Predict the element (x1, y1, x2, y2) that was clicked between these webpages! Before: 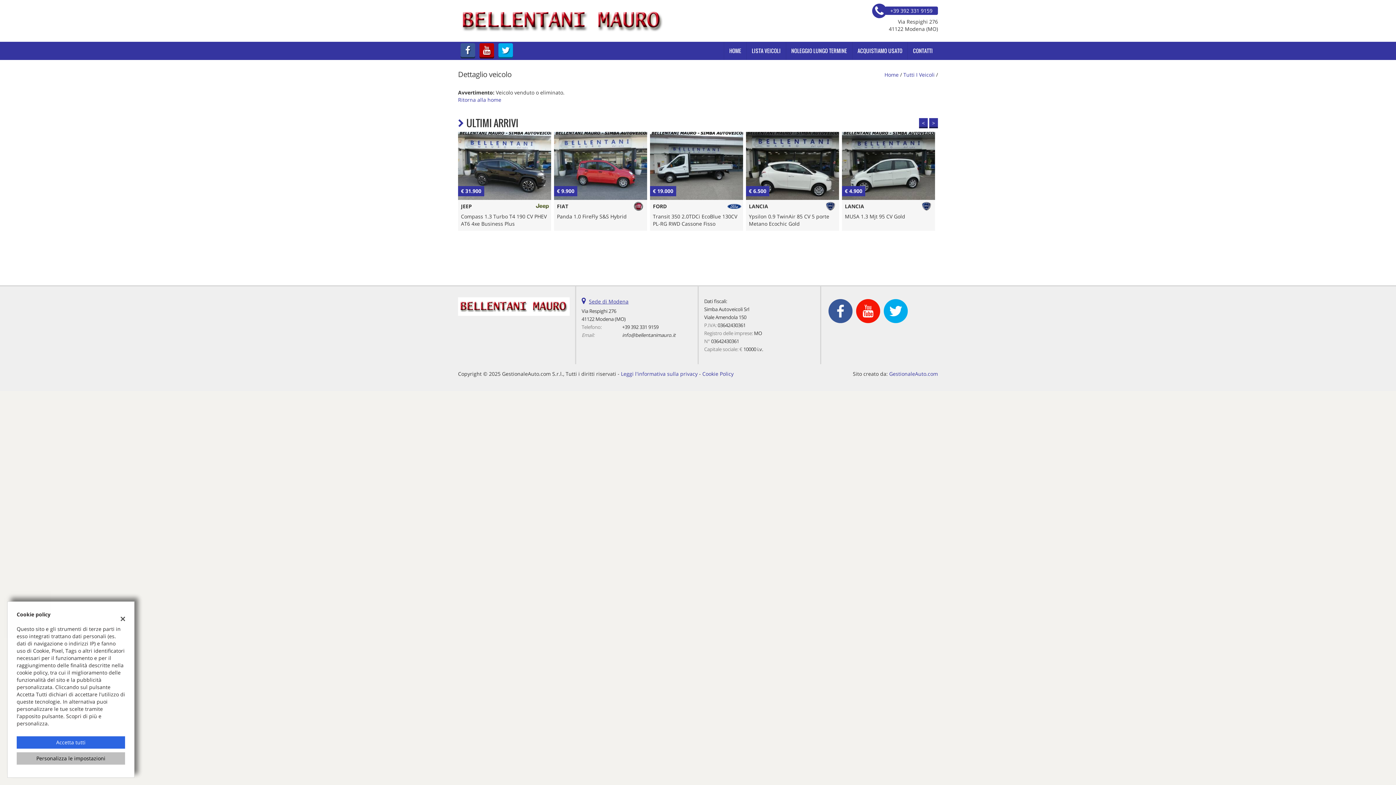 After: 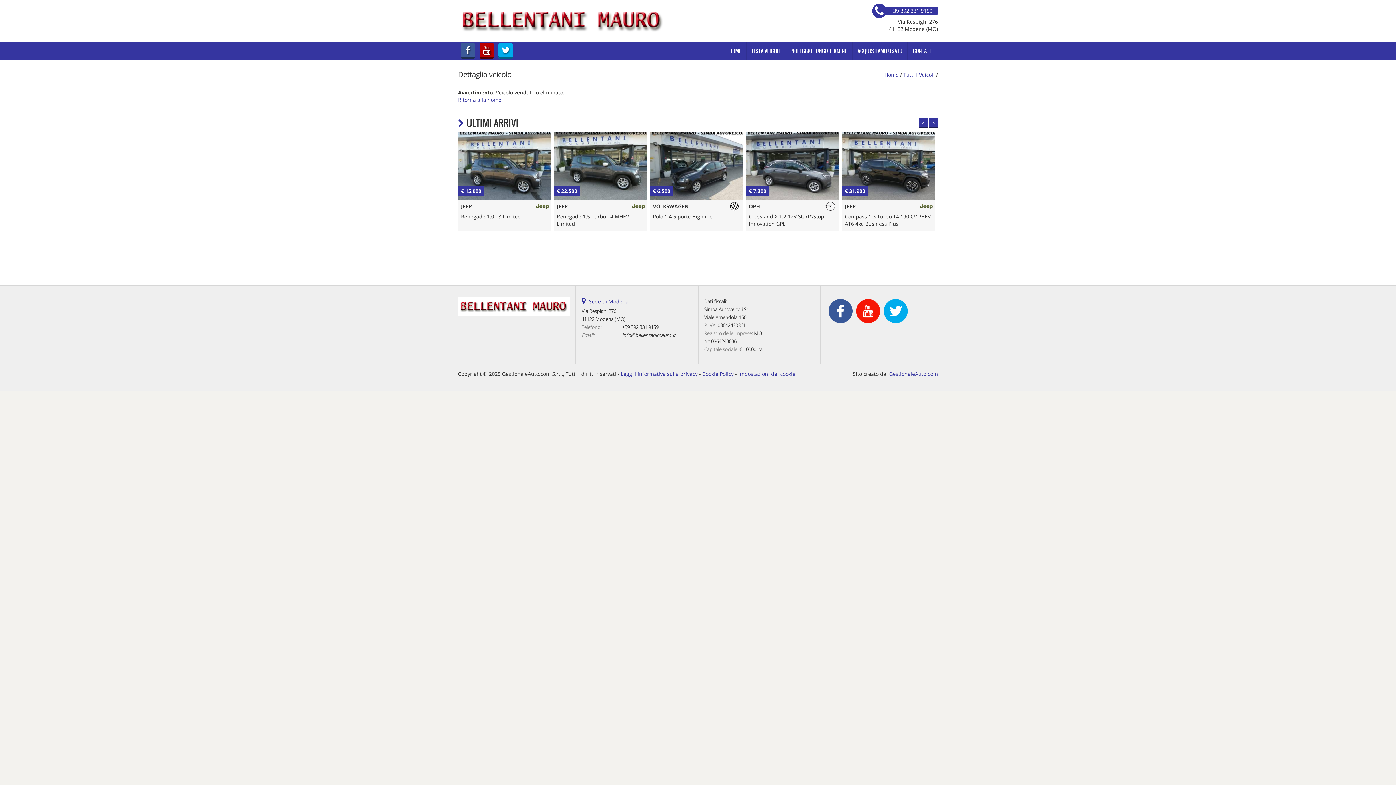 Action: bbox: (120, 611, 125, 625)